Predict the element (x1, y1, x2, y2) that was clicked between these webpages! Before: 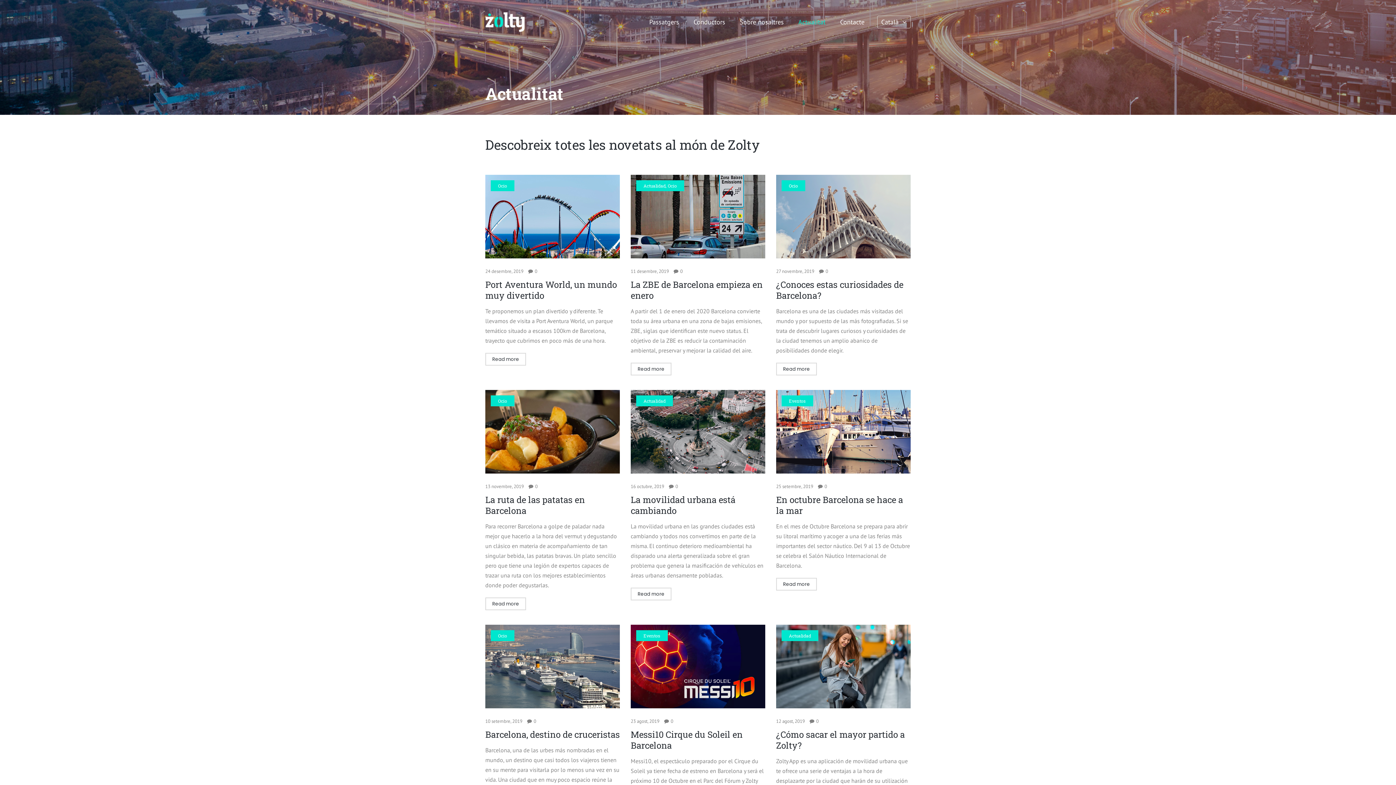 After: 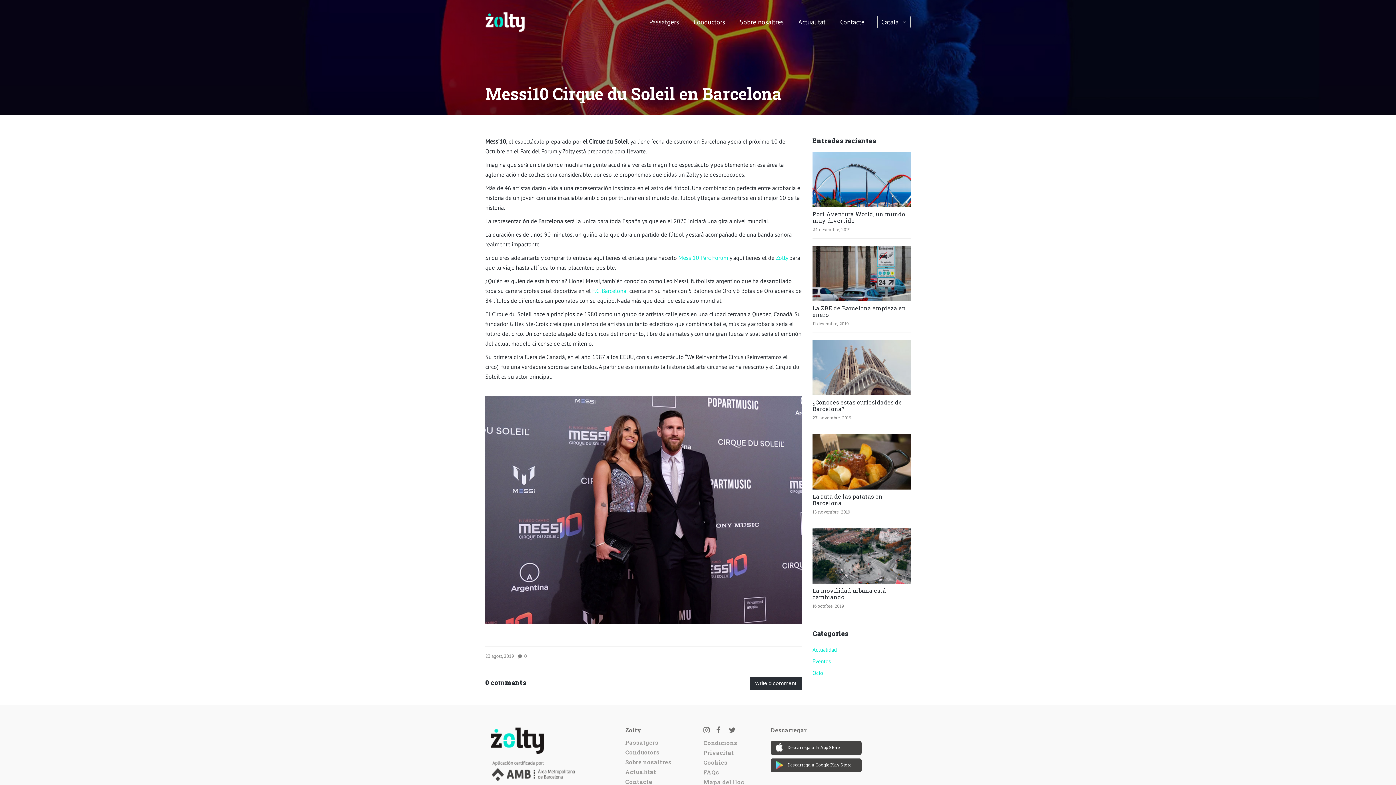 Action: label: Messi10 Cirque du Soleil en Barcelona bbox: (630, 729, 765, 751)